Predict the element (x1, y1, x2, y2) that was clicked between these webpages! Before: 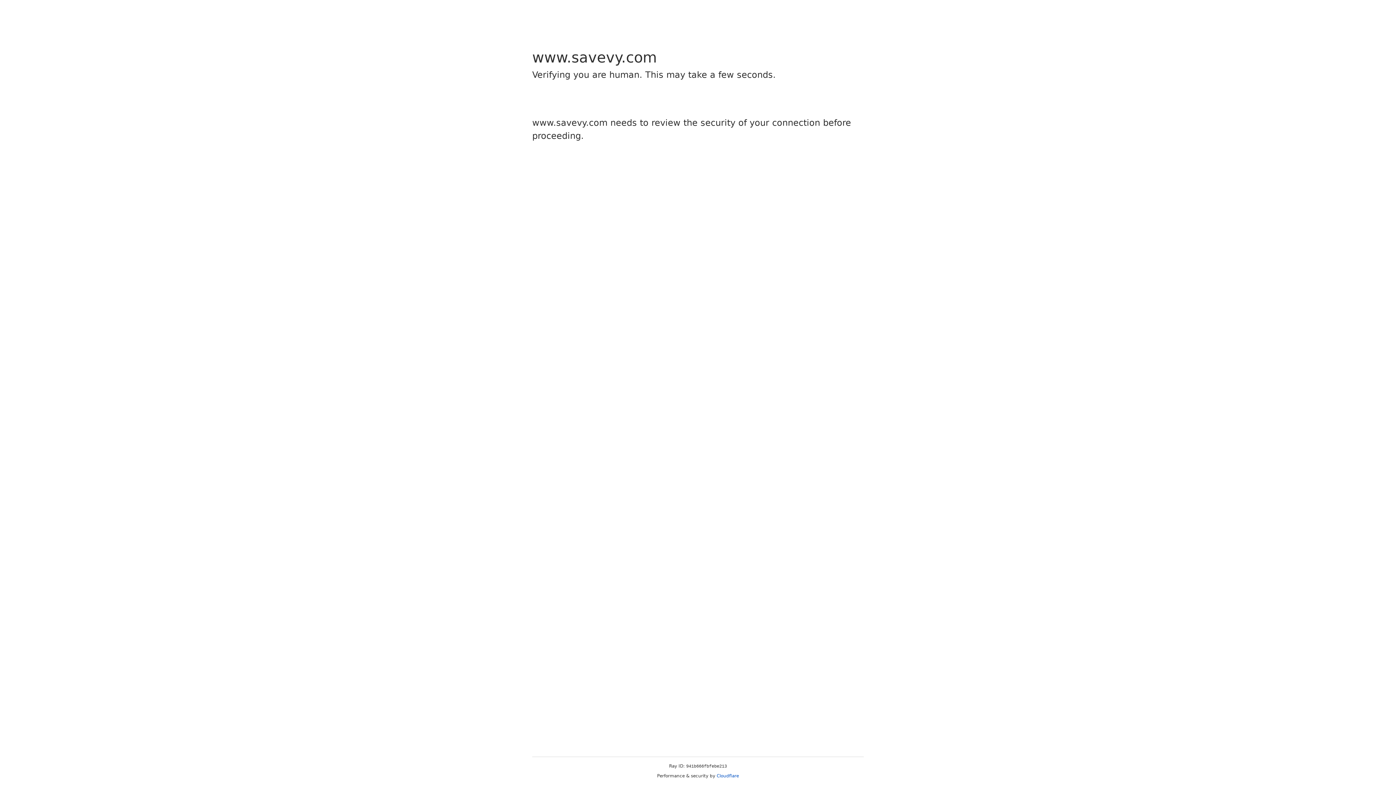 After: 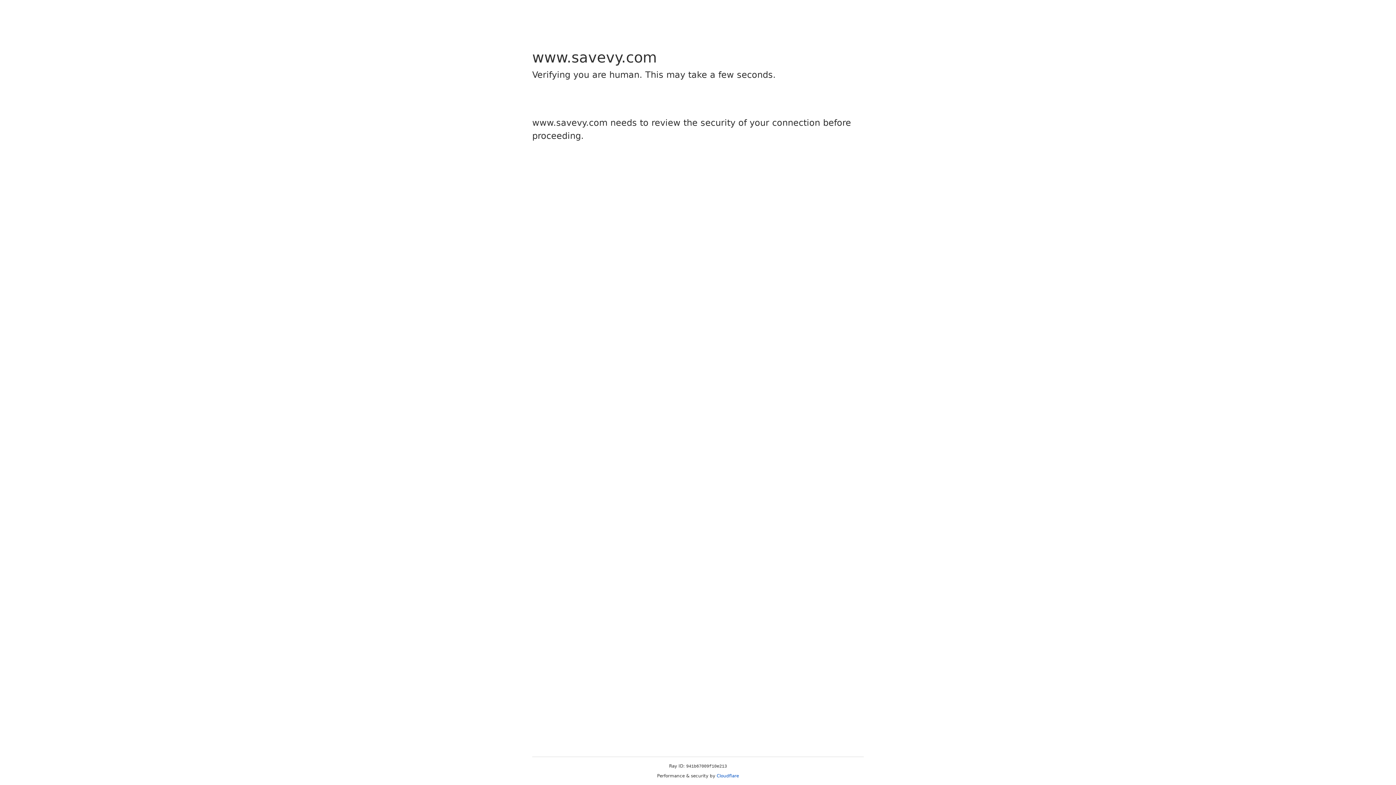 Action: bbox: (716, 773, 739, 778) label: Cloudflare